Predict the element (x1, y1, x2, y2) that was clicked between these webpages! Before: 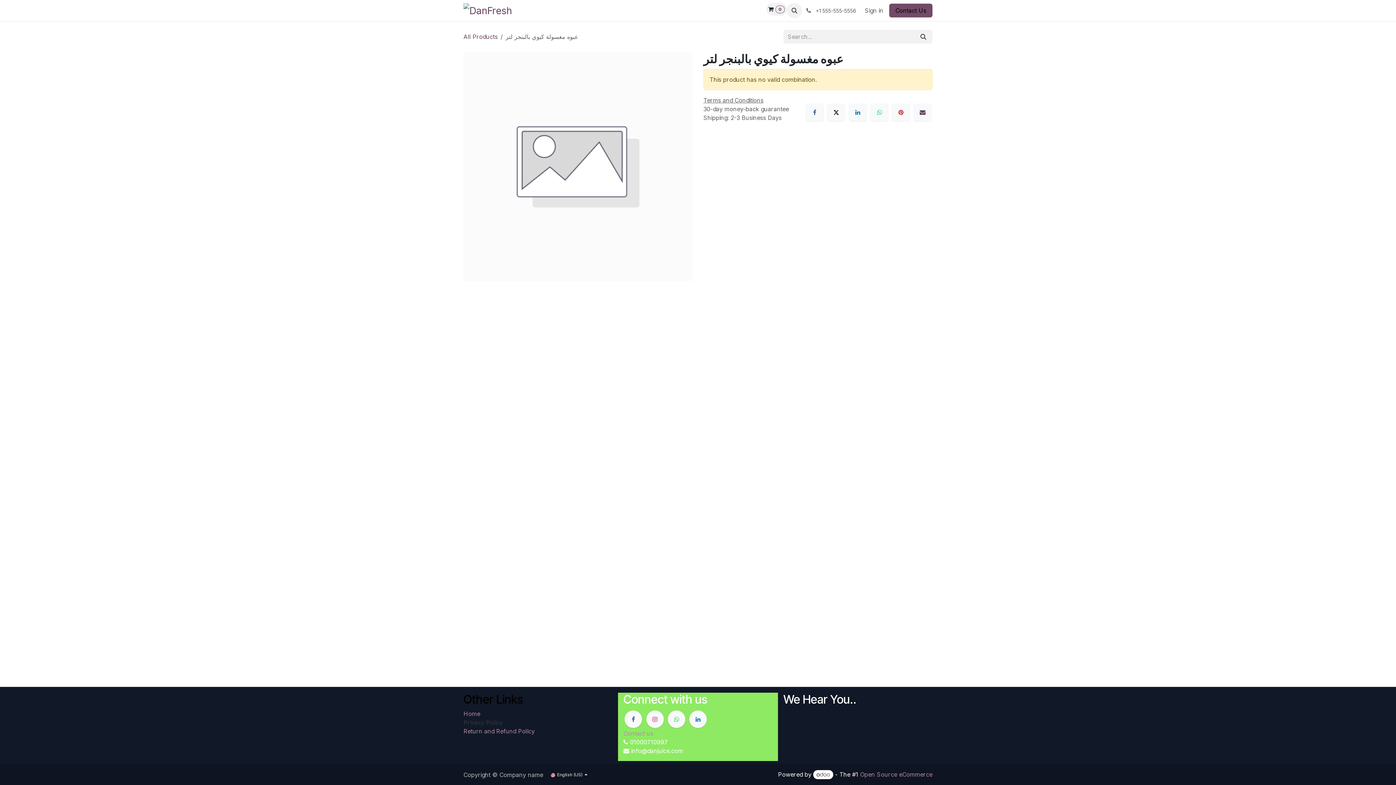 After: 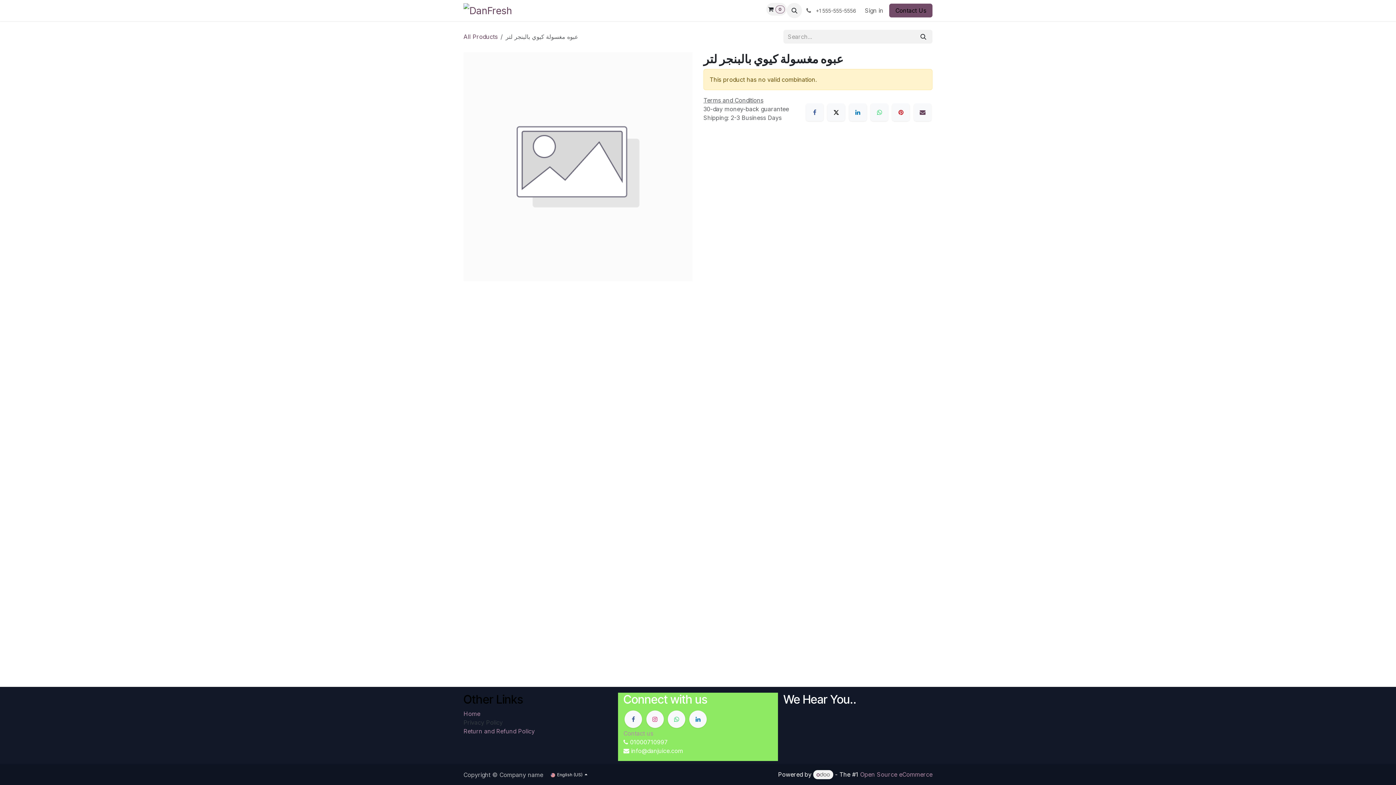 Action: bbox: (813, 770, 833, 779)